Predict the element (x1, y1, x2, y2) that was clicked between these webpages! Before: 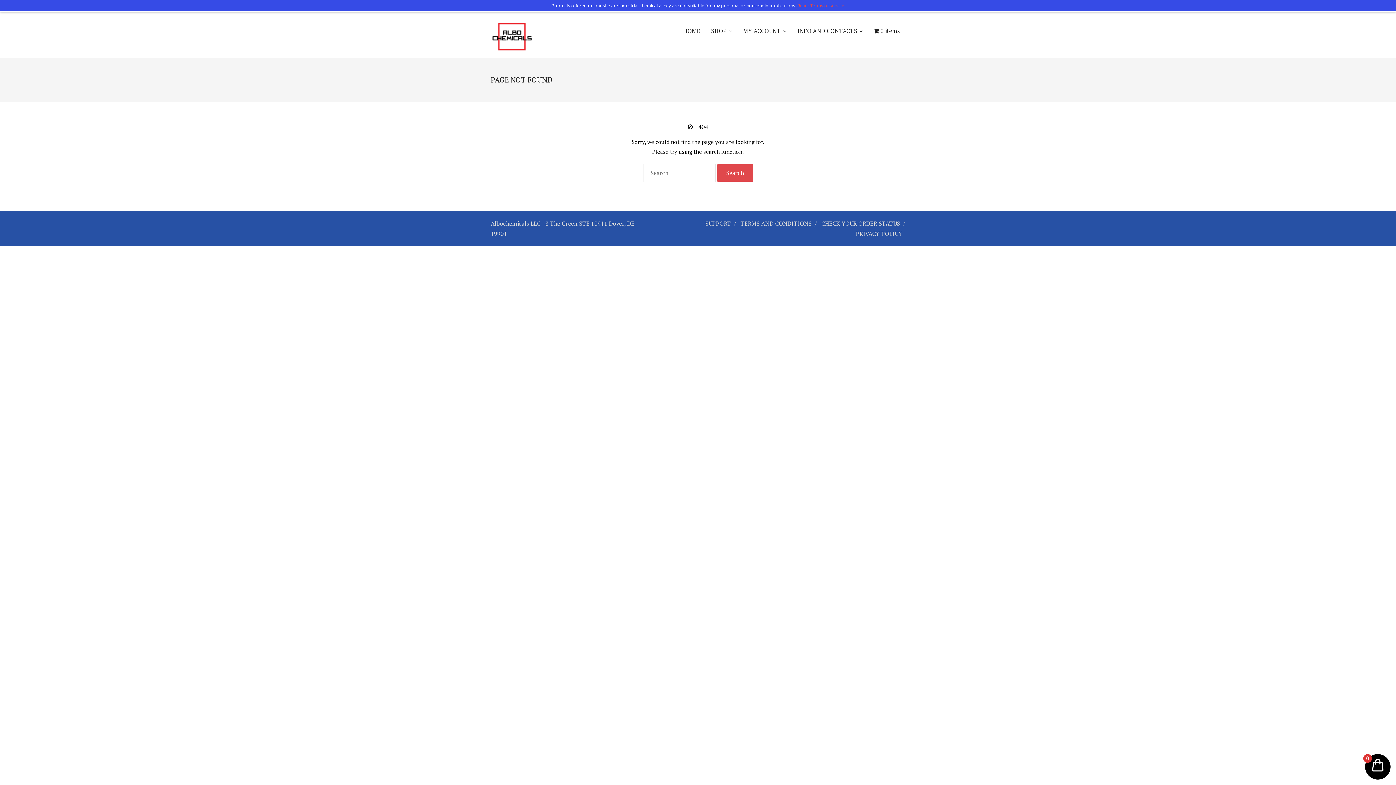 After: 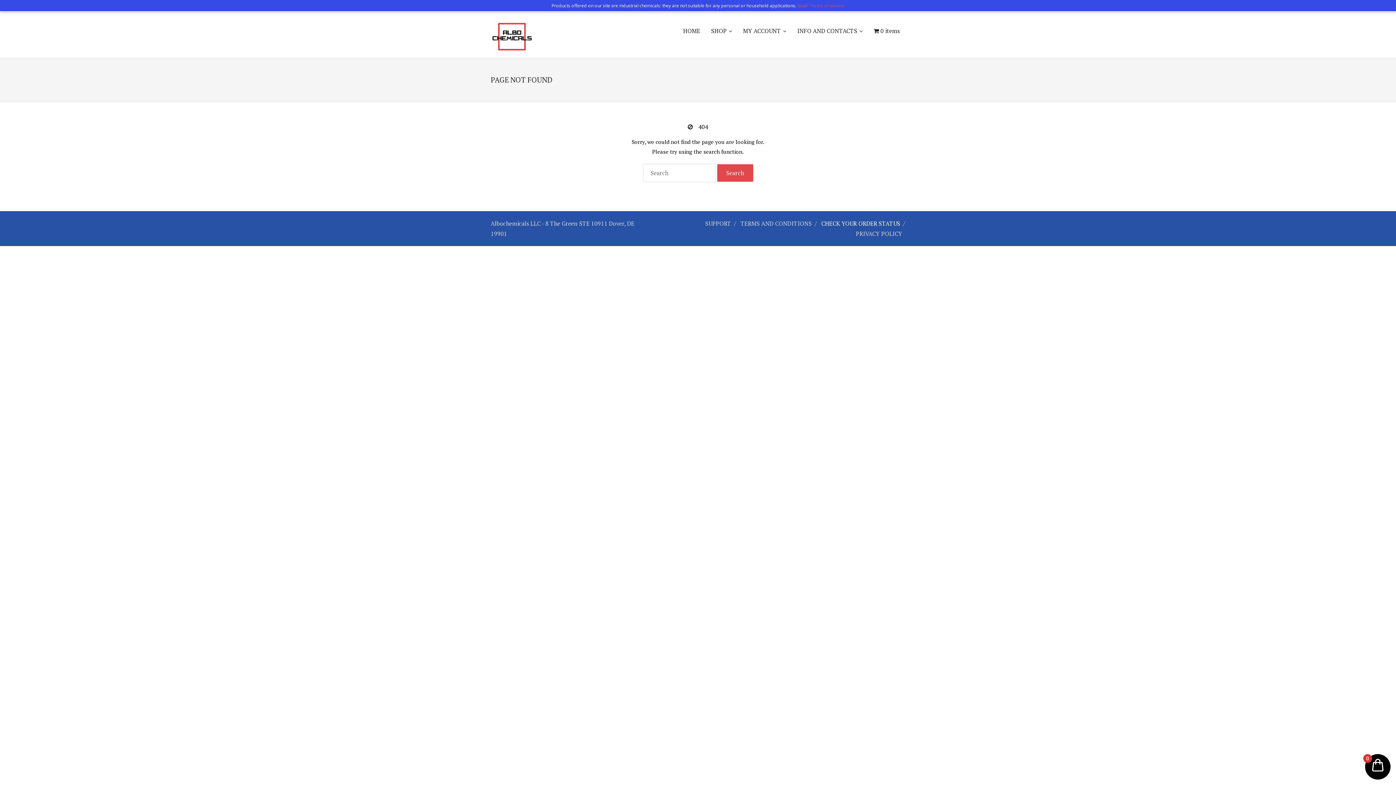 Action: bbox: (818, 219, 903, 227) label: CHECK YOUR ORDER STATUS